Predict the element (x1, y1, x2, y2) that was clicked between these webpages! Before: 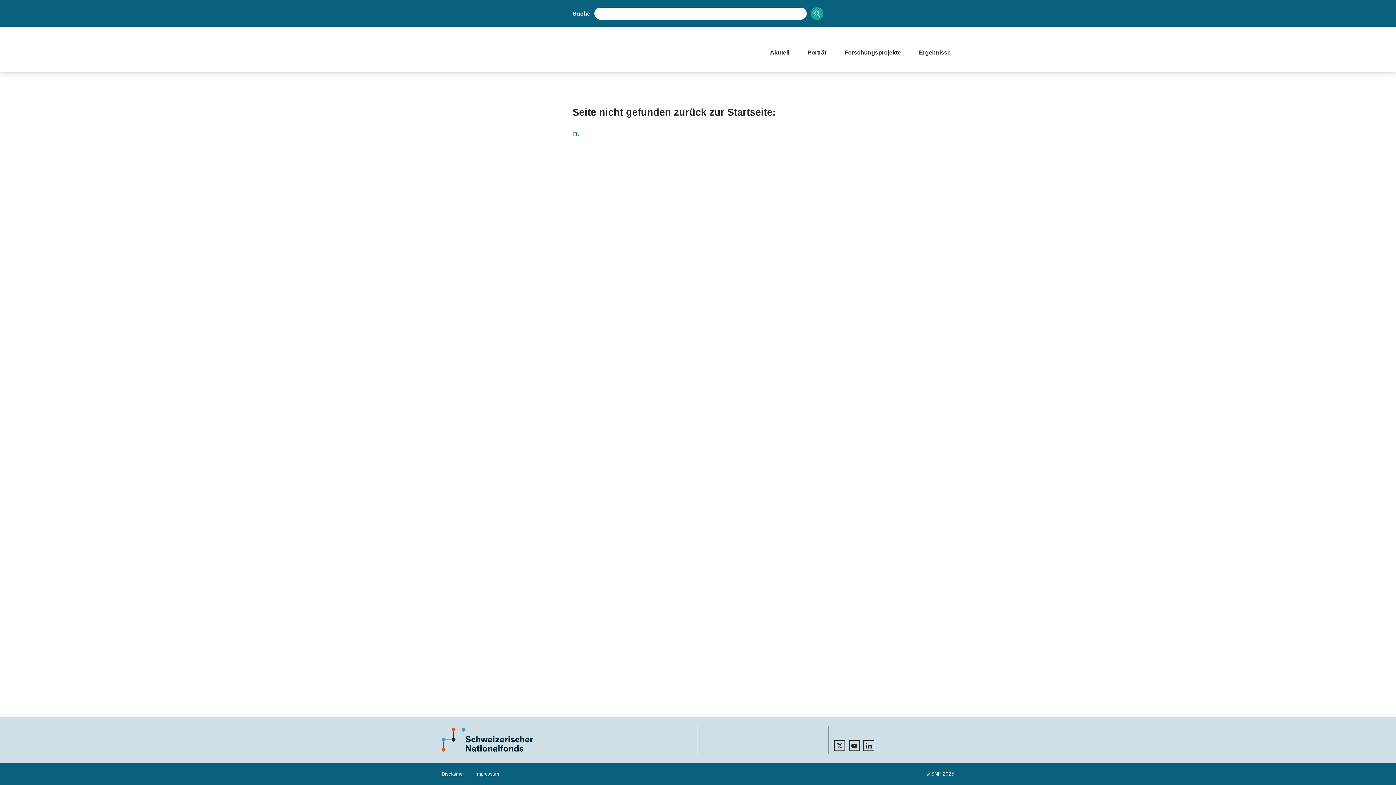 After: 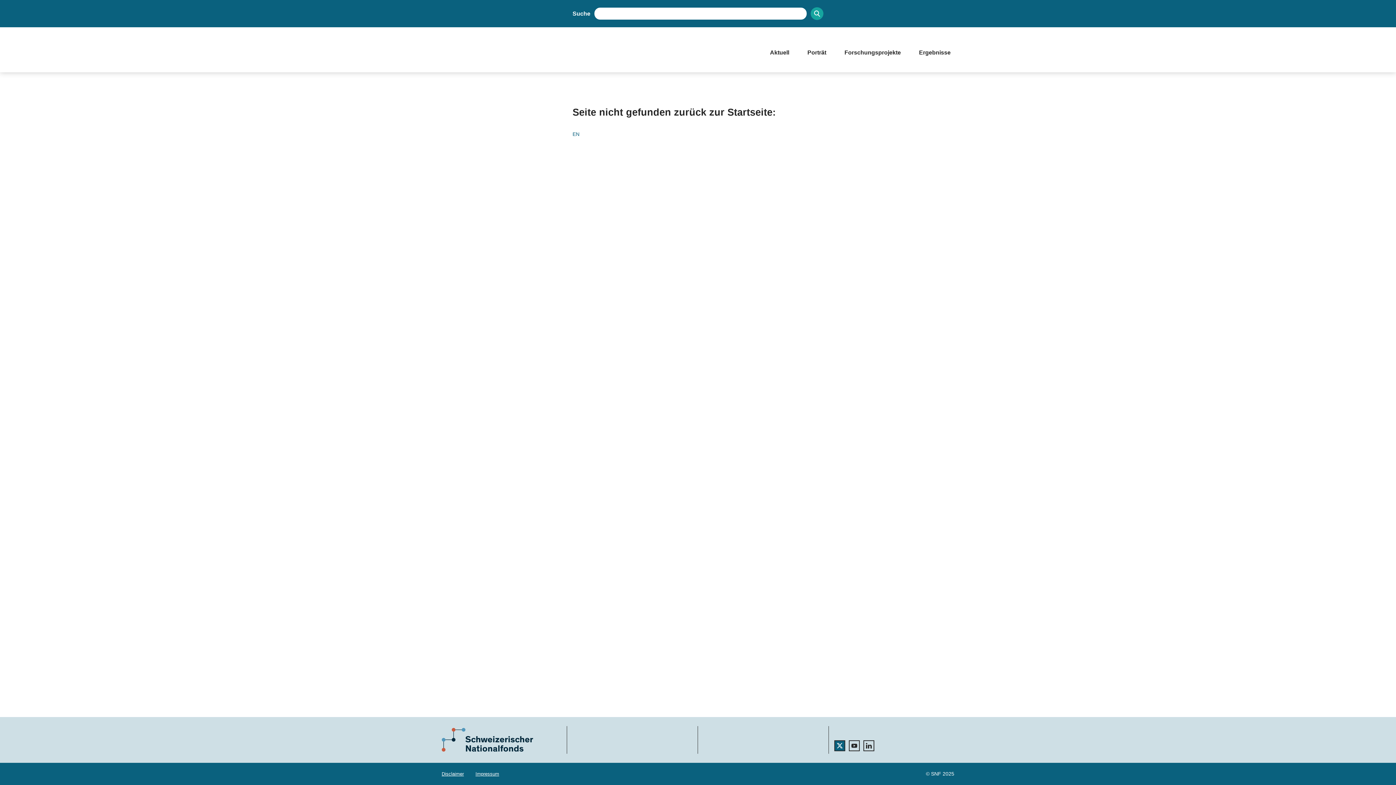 Action: label: twitter bbox: (834, 740, 845, 751)